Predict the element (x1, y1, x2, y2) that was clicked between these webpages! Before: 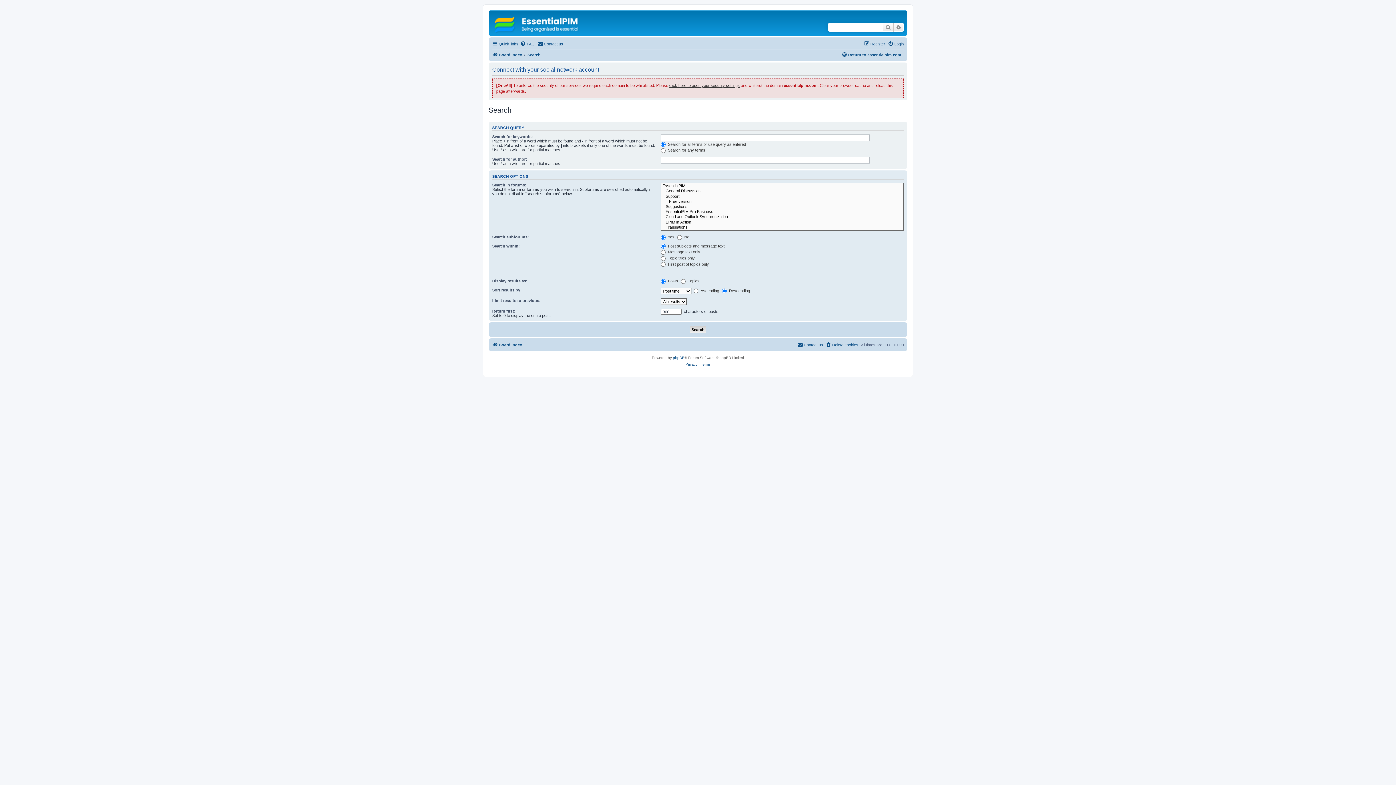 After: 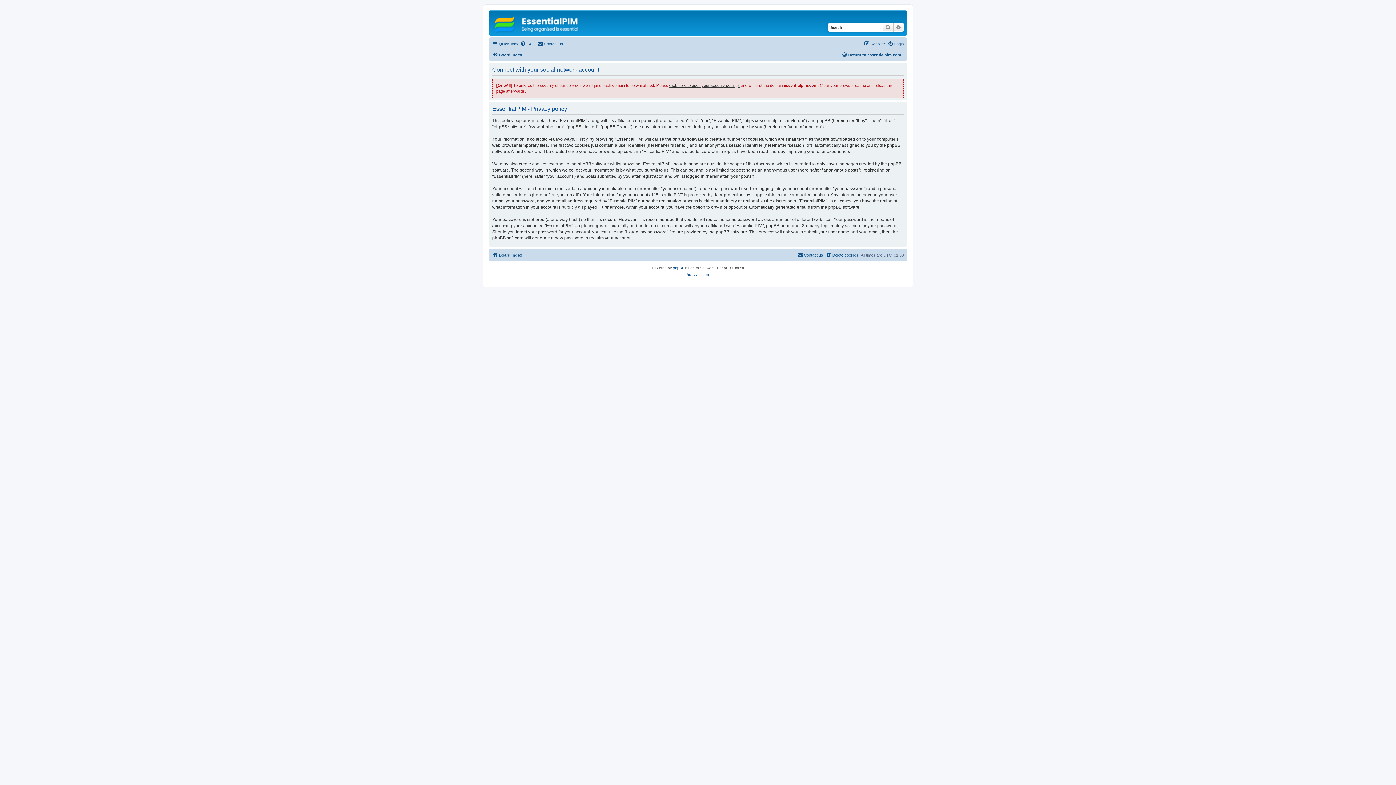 Action: label: Privacy bbox: (685, 361, 697, 367)